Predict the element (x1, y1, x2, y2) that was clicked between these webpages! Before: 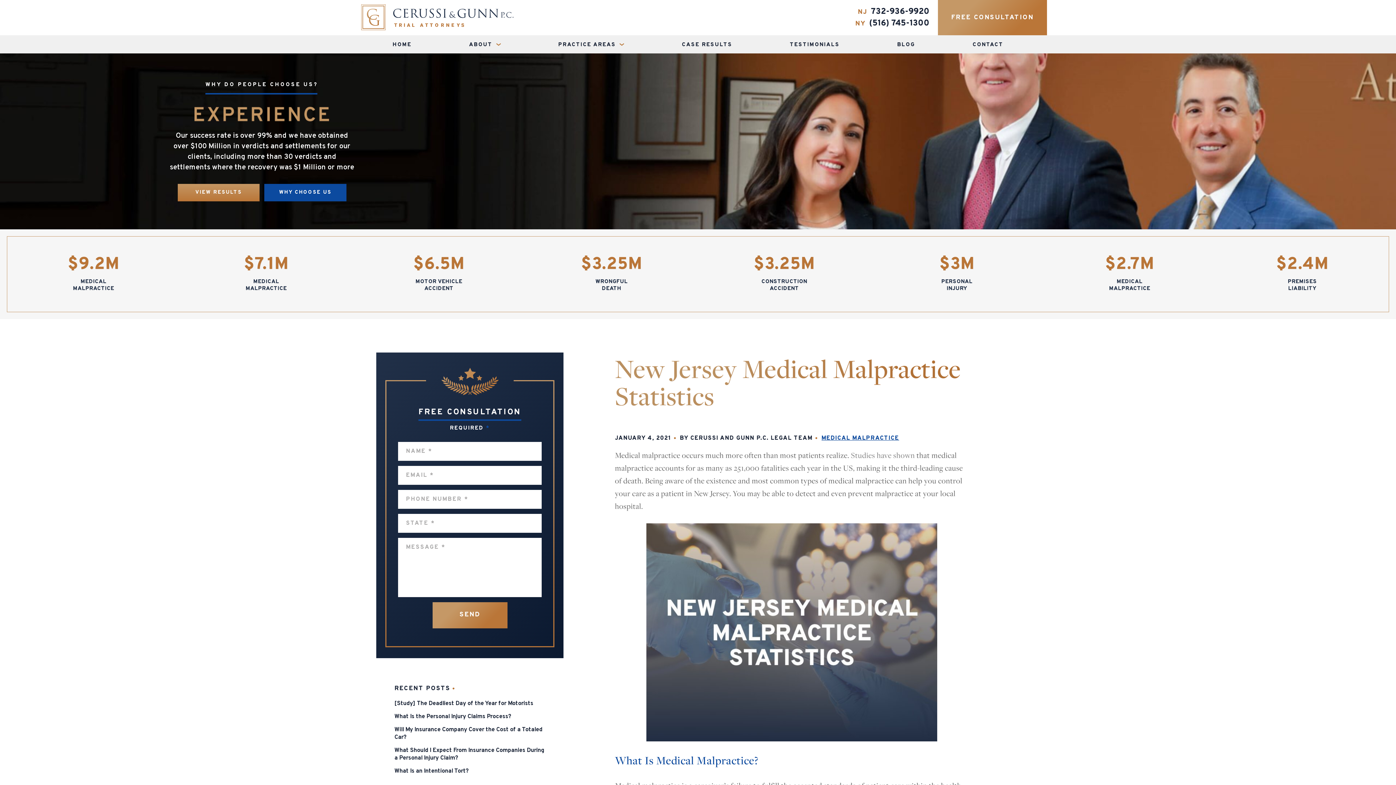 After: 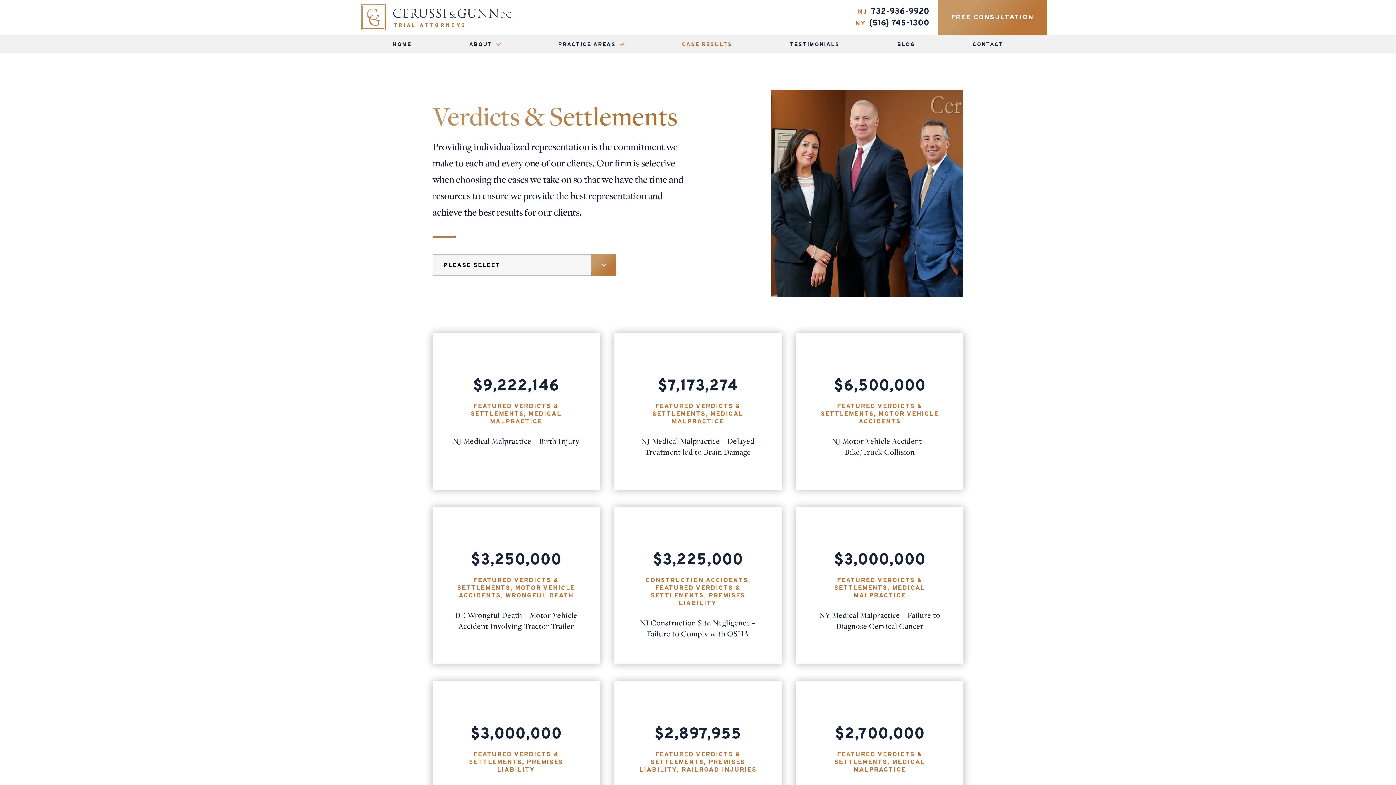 Action: label: $7.1M
MEDICAL MALPRACTICE bbox: (180, 236, 352, 292)